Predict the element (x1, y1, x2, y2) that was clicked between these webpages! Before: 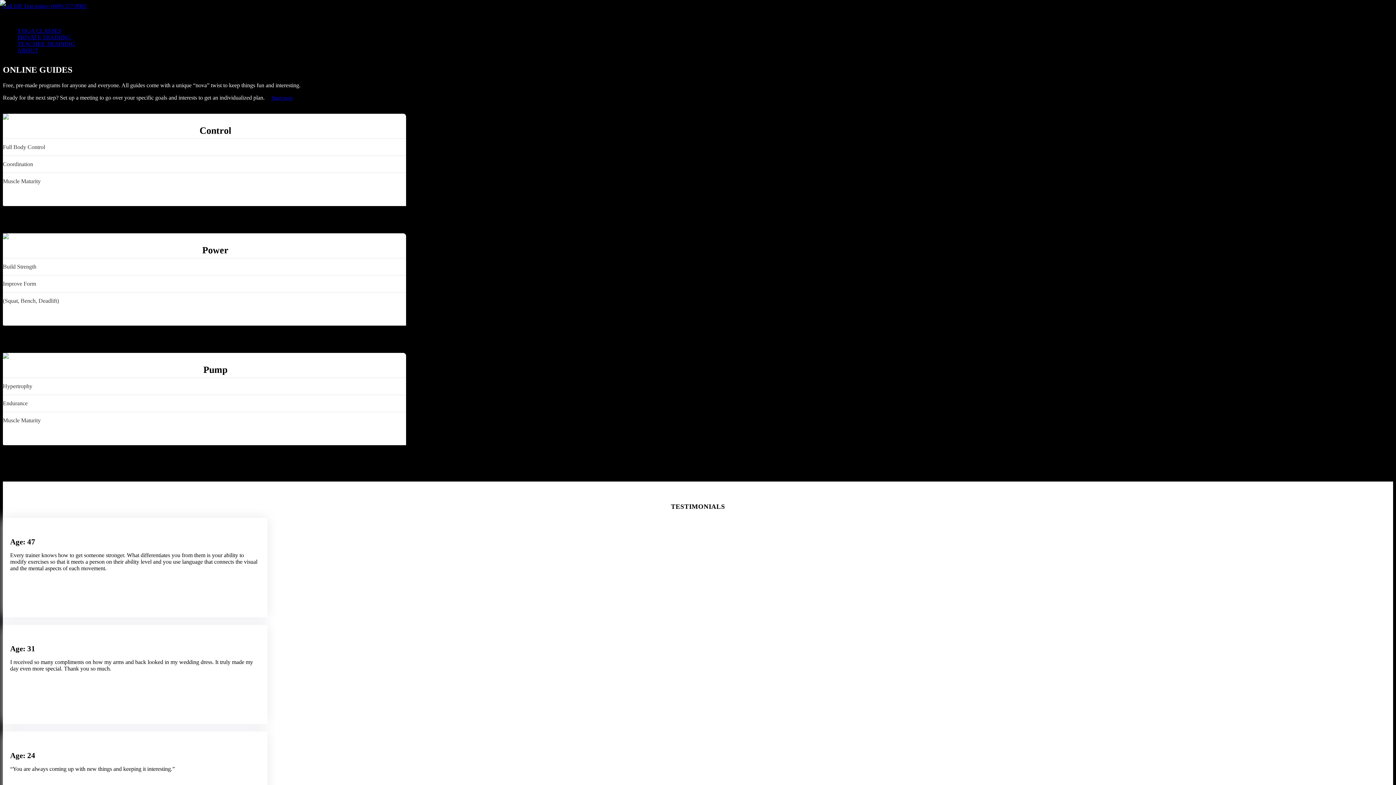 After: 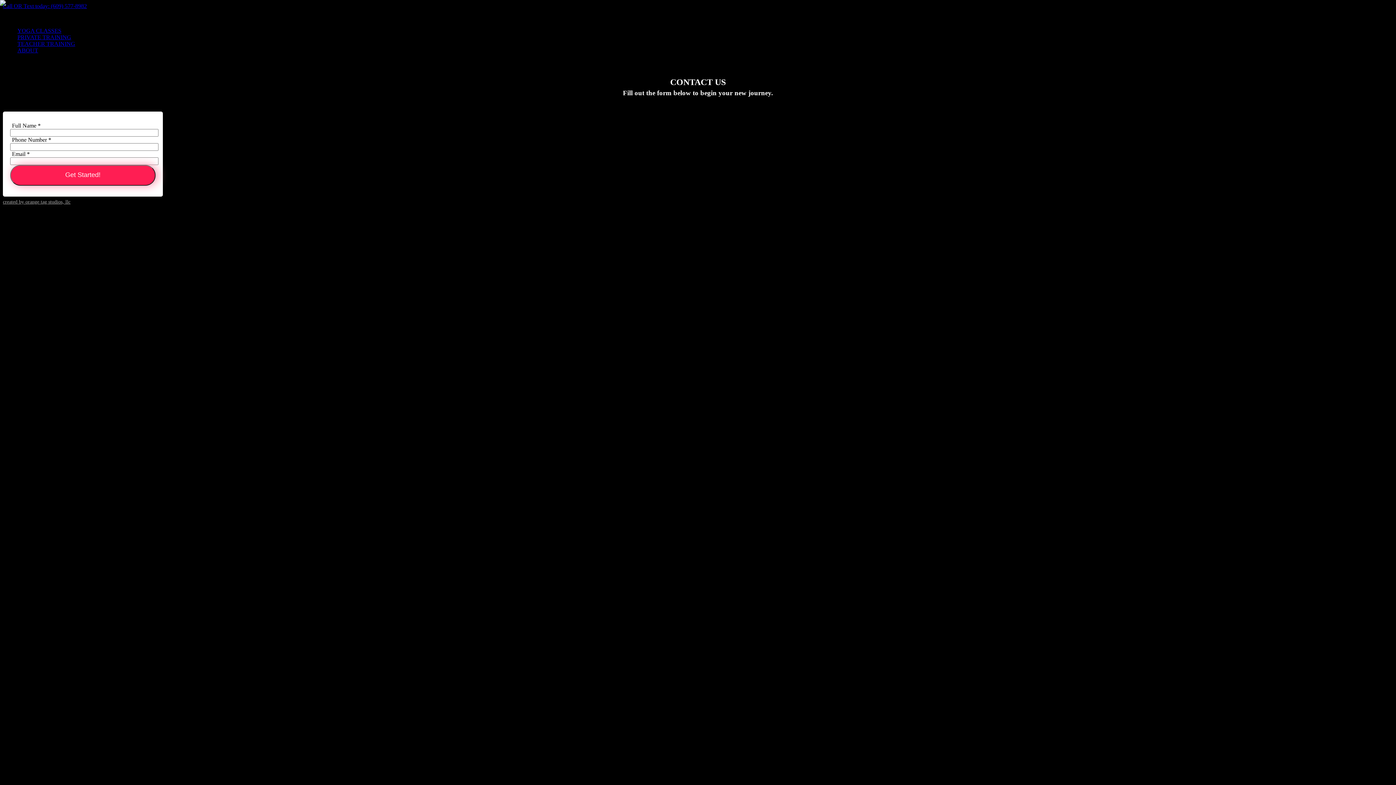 Action: bbox: (266, 92, 298, 103) label: Start now